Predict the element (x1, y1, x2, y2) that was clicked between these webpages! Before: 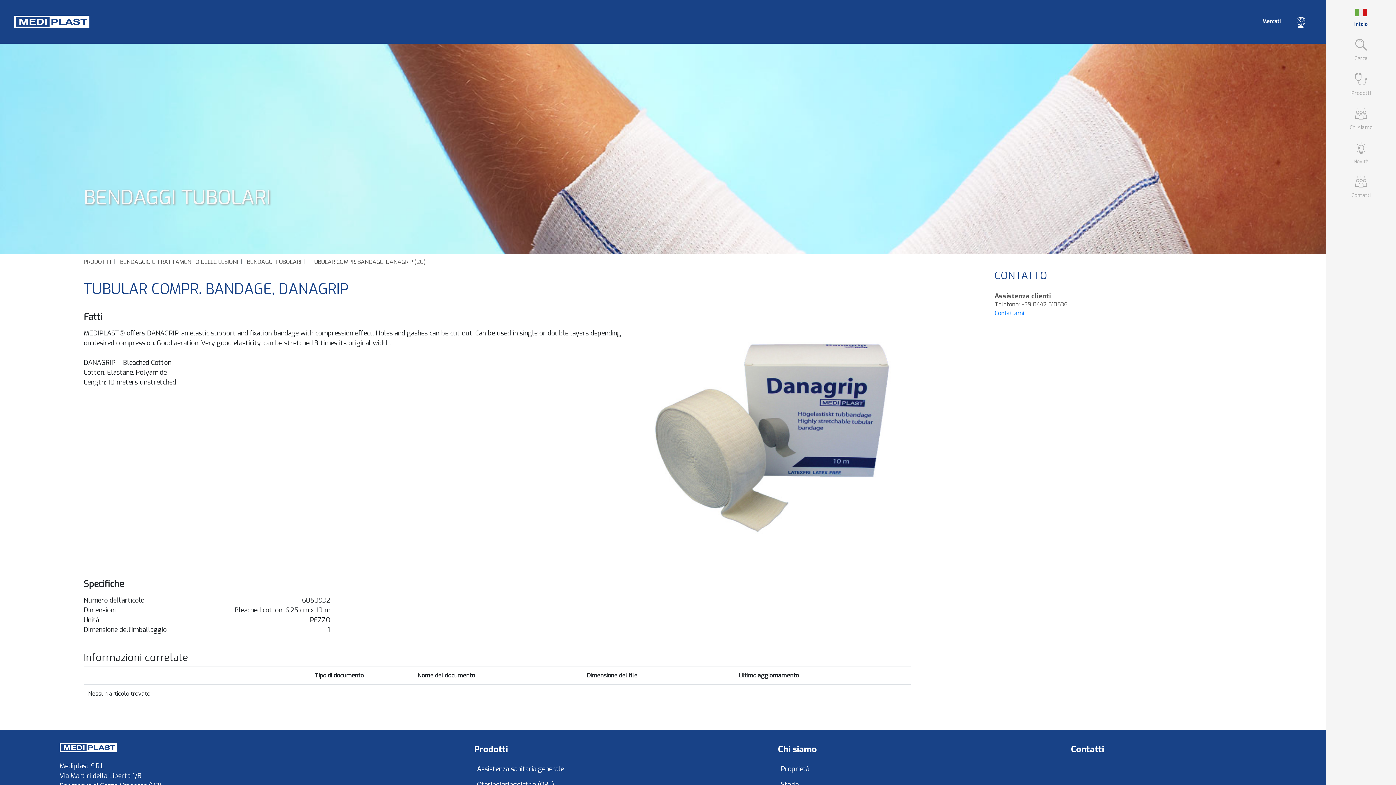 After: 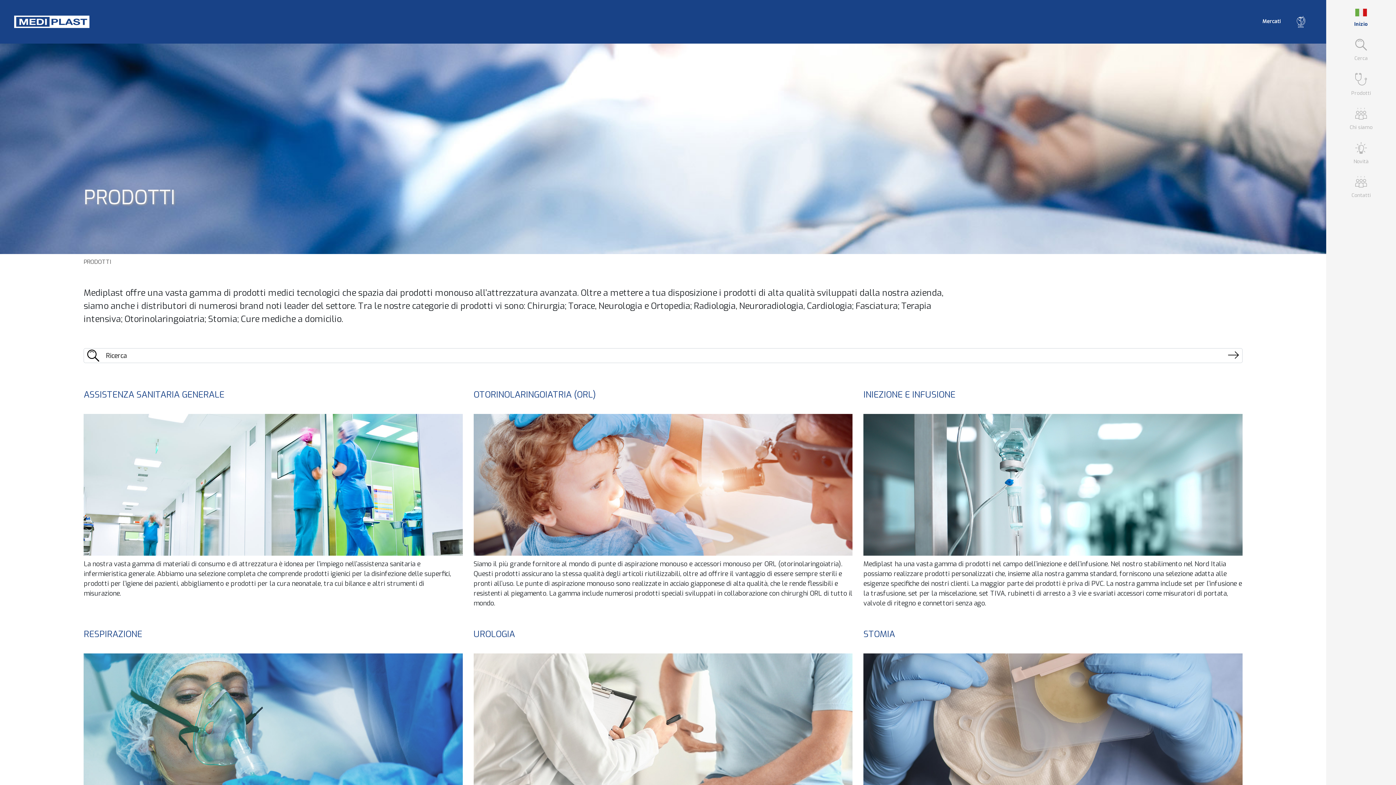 Action: bbox: (474, 743, 508, 755) label: Prodotti